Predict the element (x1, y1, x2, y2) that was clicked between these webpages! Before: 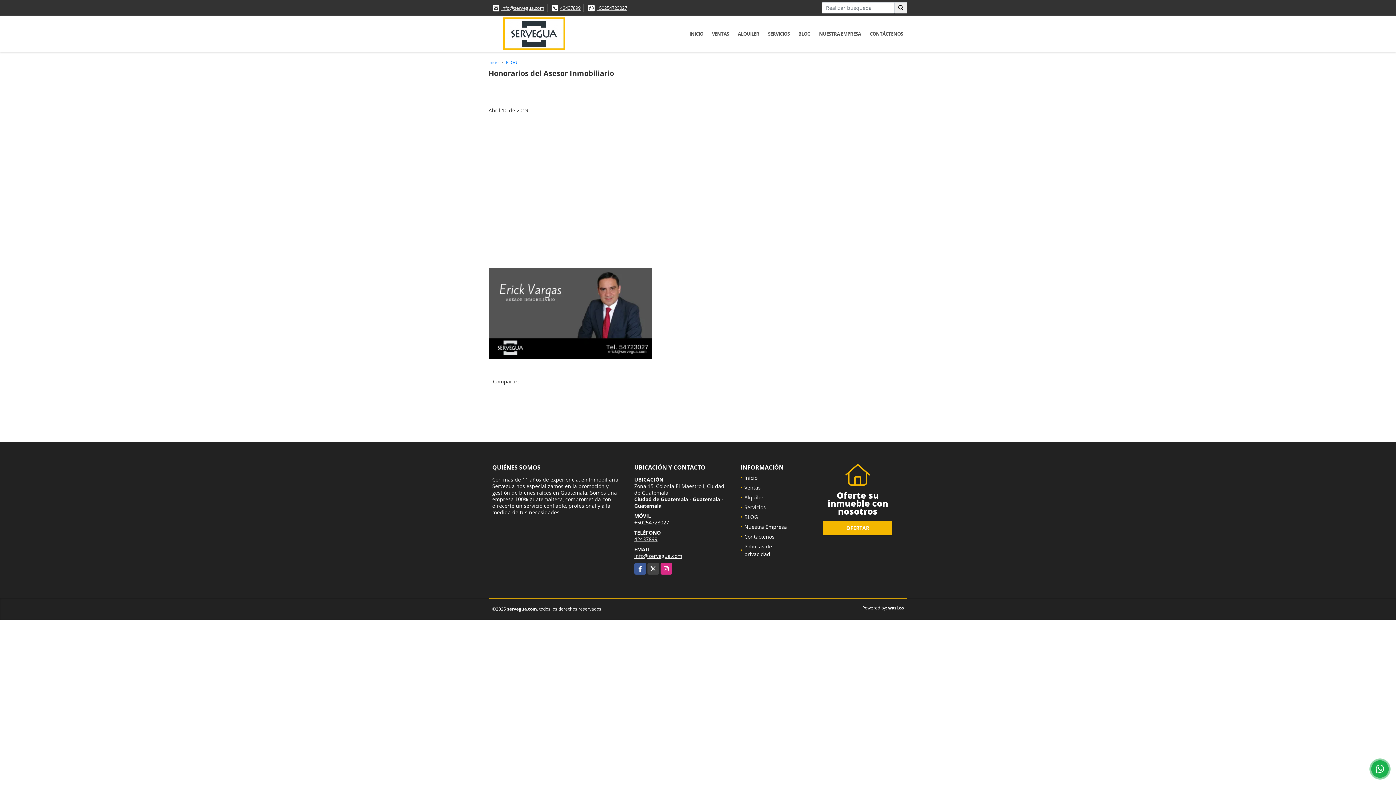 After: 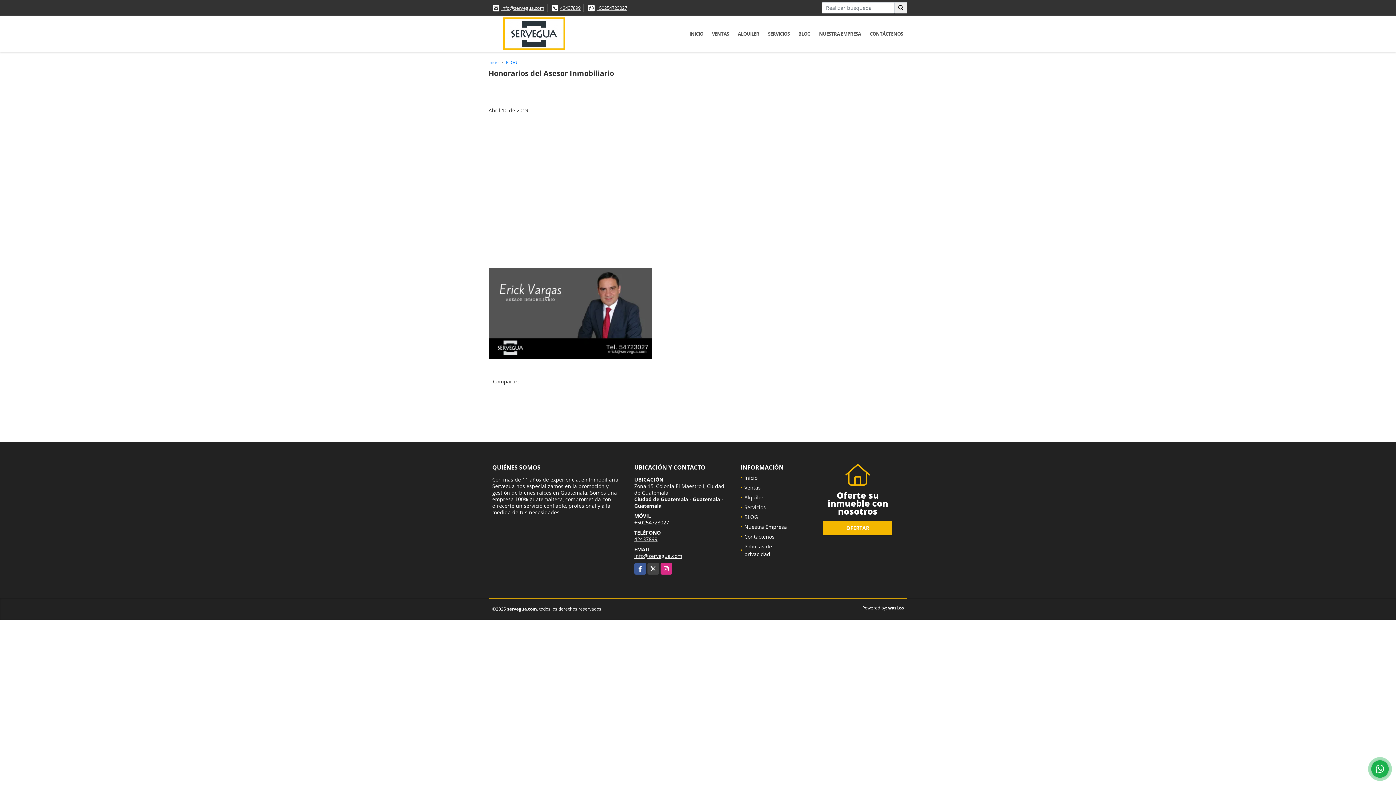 Action: bbox: (501, 4, 544, 11) label: info@servegua.com